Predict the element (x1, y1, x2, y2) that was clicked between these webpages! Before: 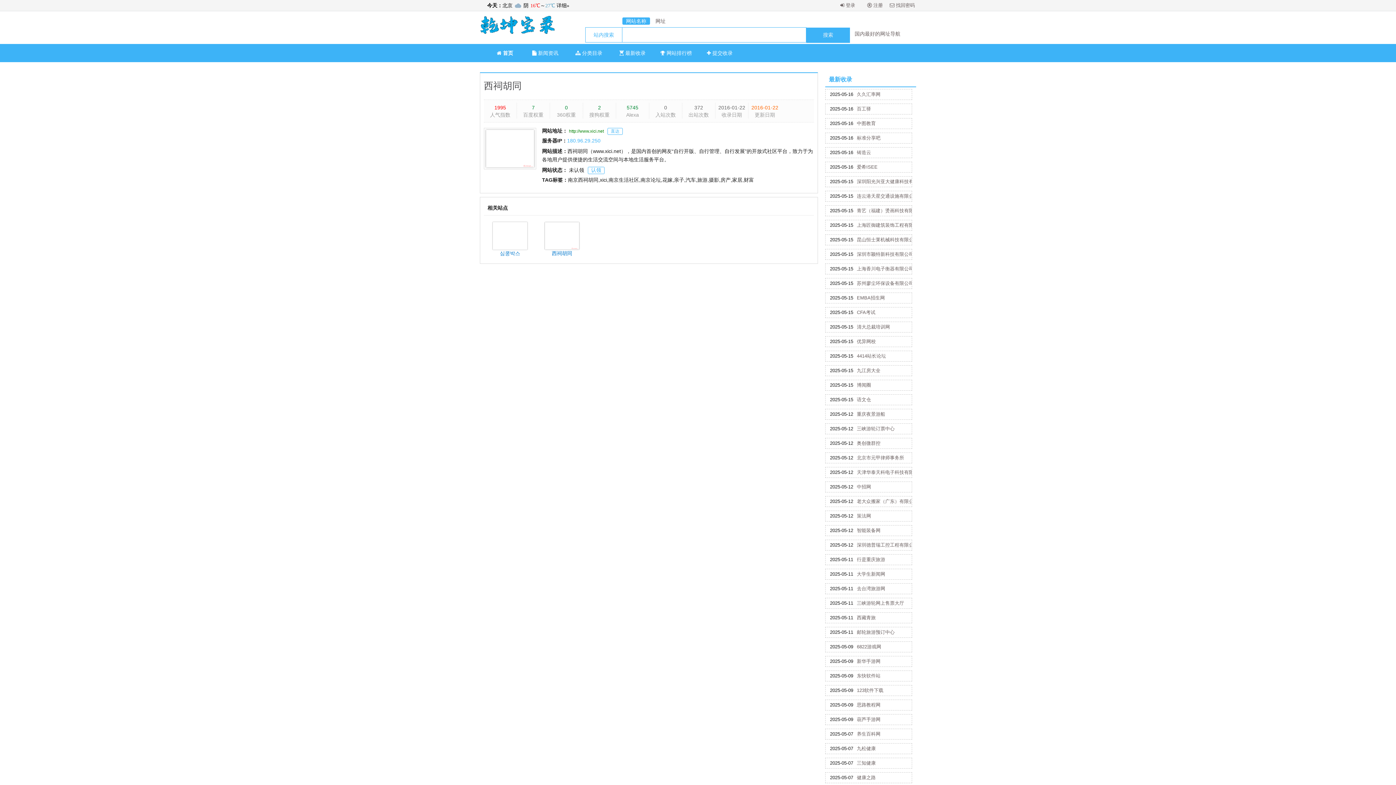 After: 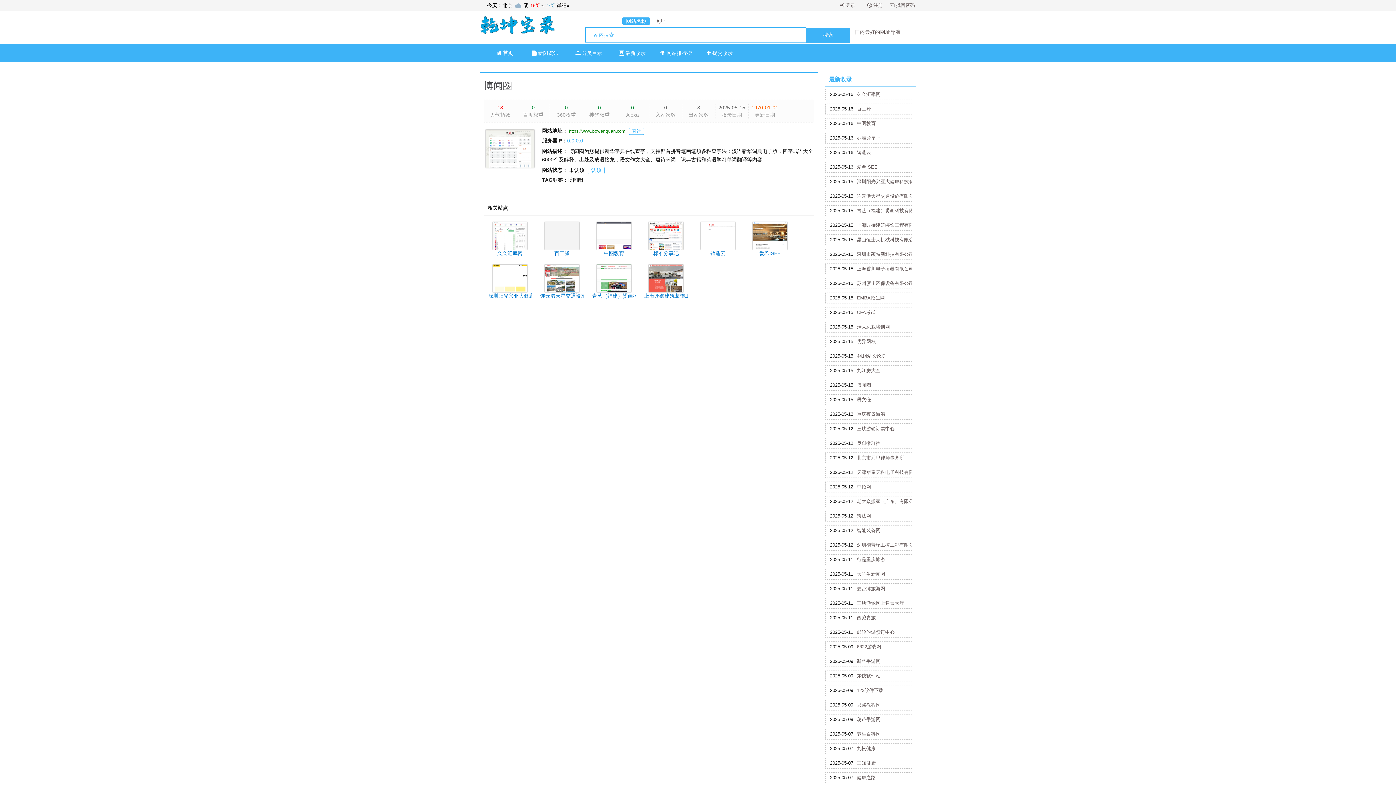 Action: label: 博闻圈 bbox: (857, 382, 937, 388)